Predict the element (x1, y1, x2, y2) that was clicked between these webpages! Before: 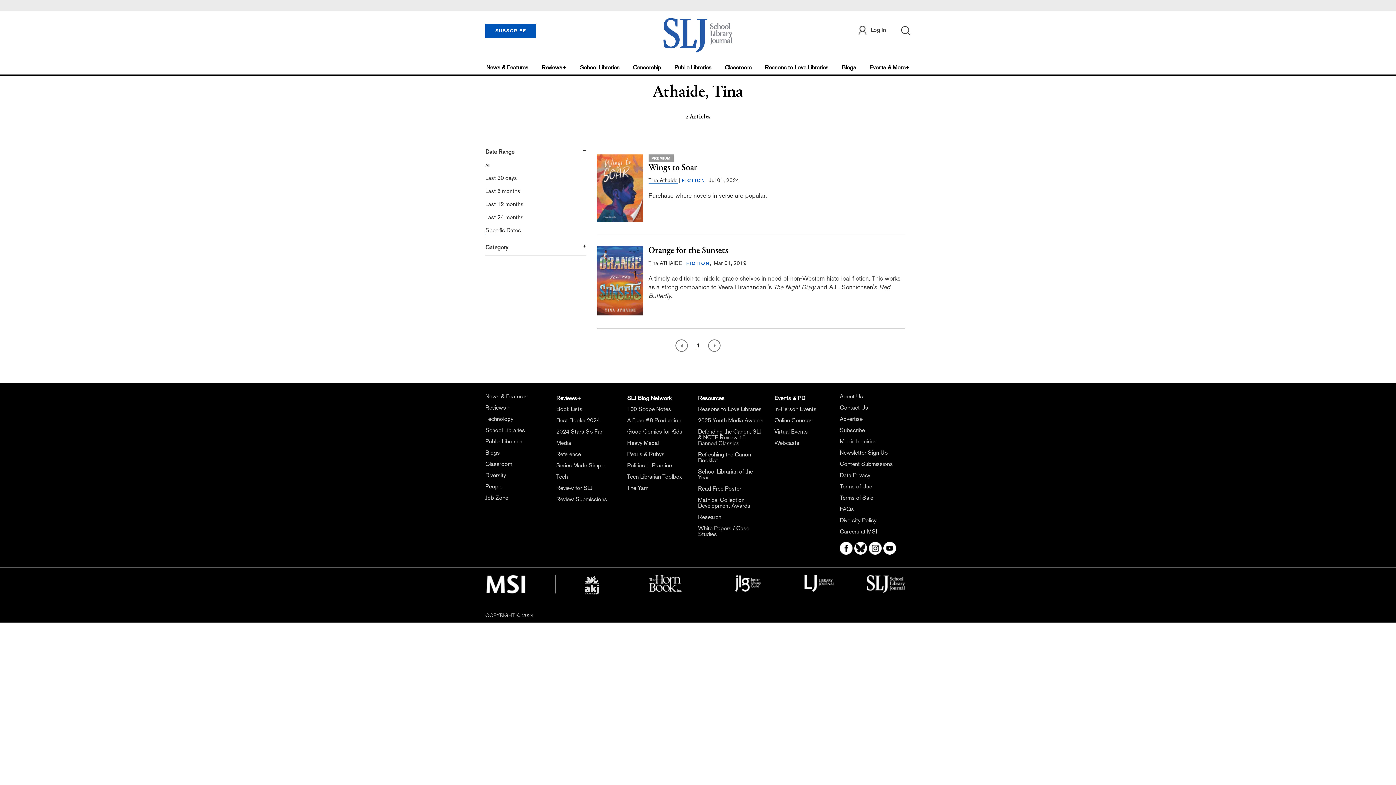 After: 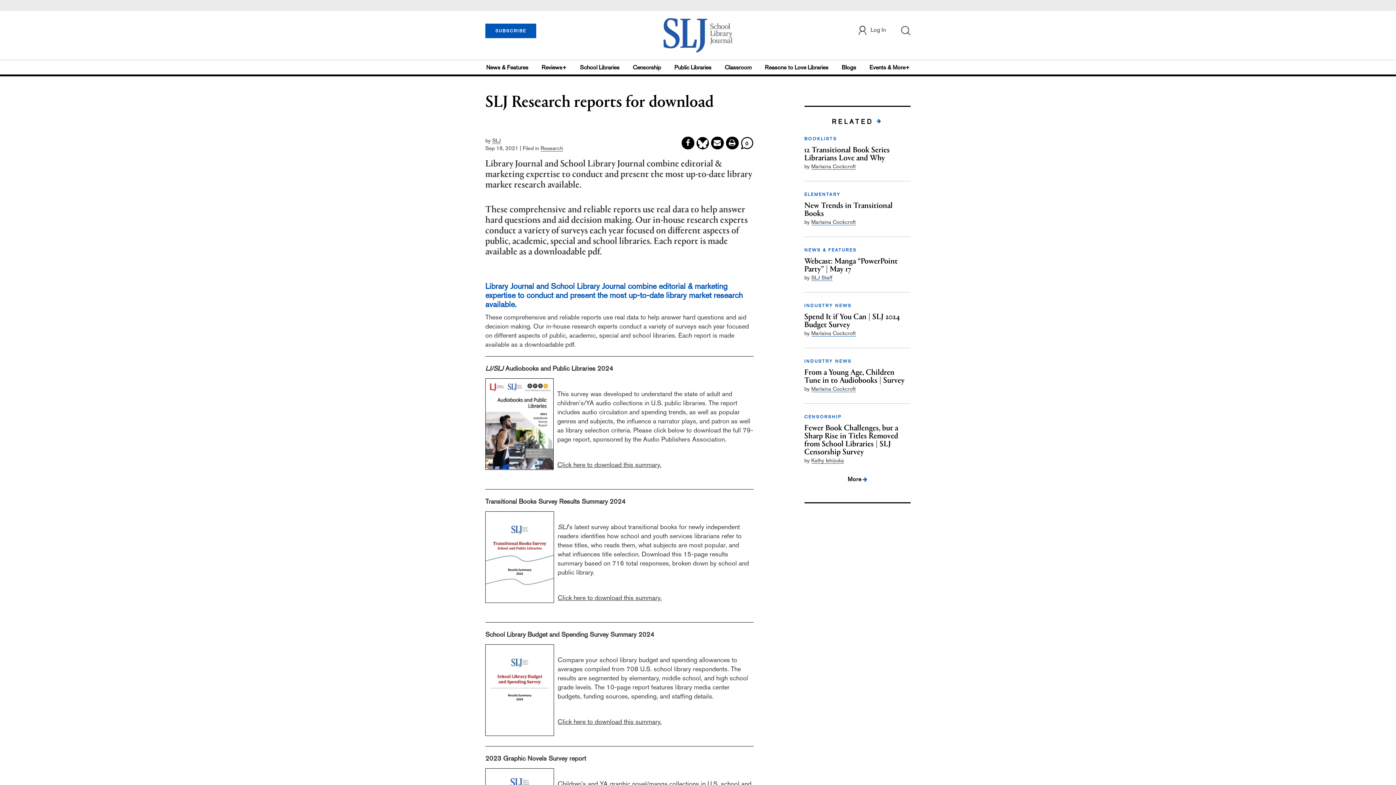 Action: bbox: (698, 513, 721, 520) label: Research